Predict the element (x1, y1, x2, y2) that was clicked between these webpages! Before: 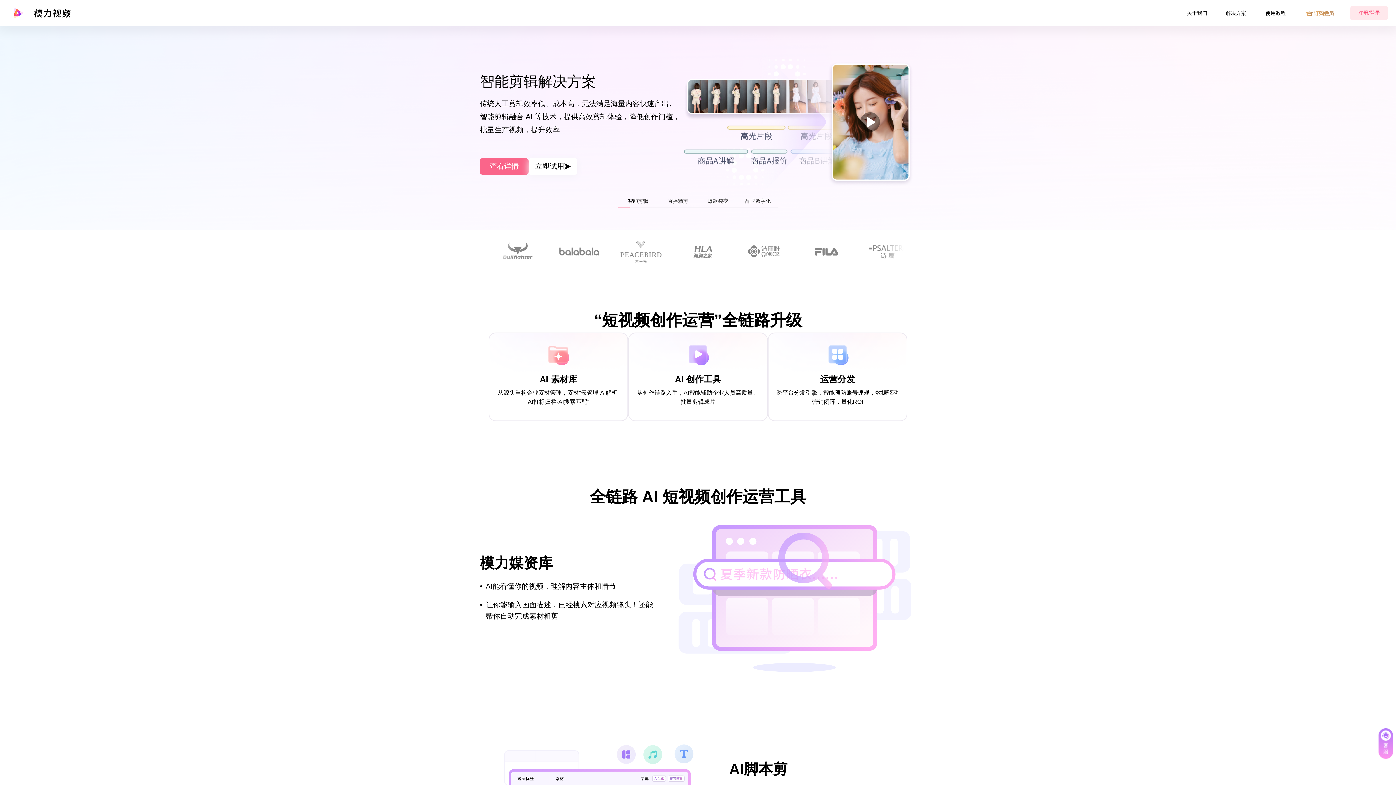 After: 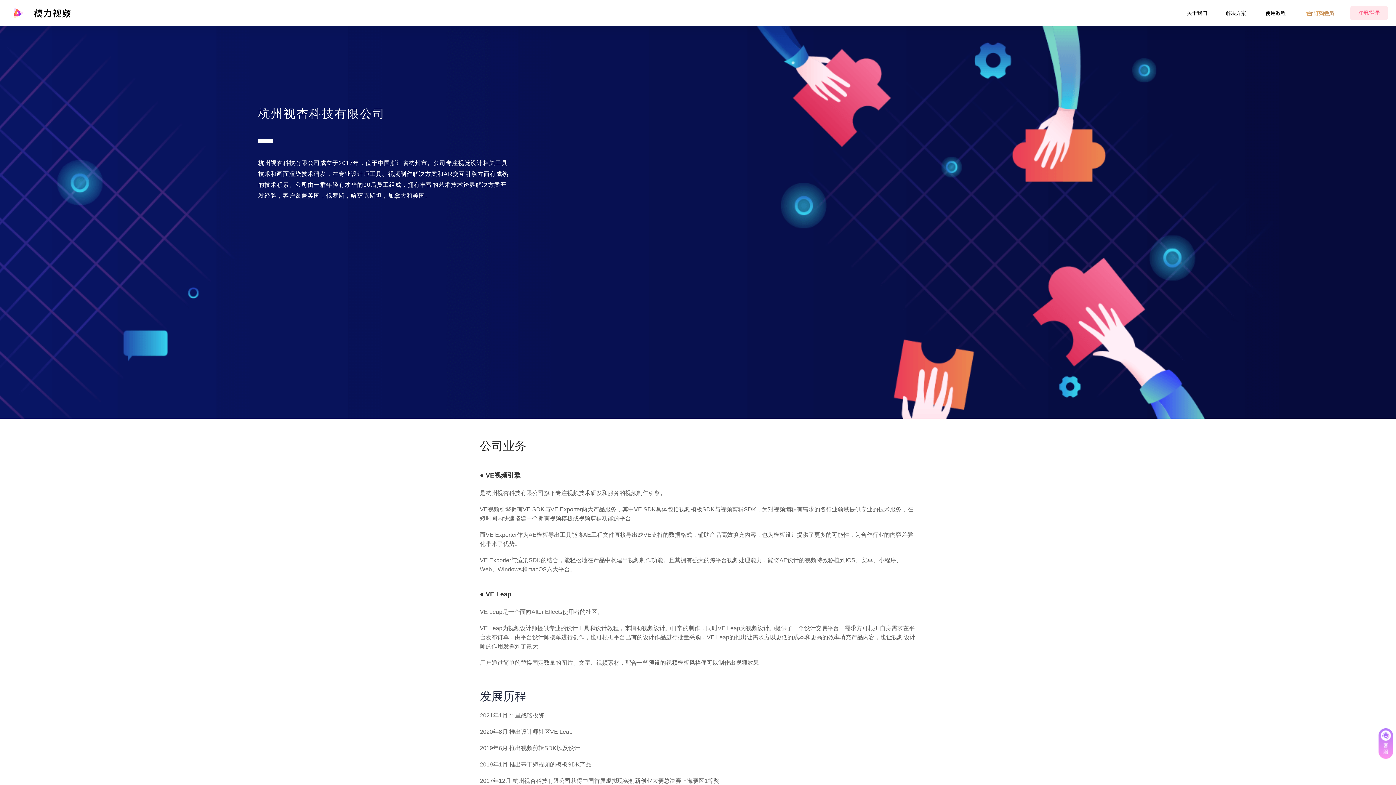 Action: bbox: (1186, 6, 1208, 19) label: 关于我们